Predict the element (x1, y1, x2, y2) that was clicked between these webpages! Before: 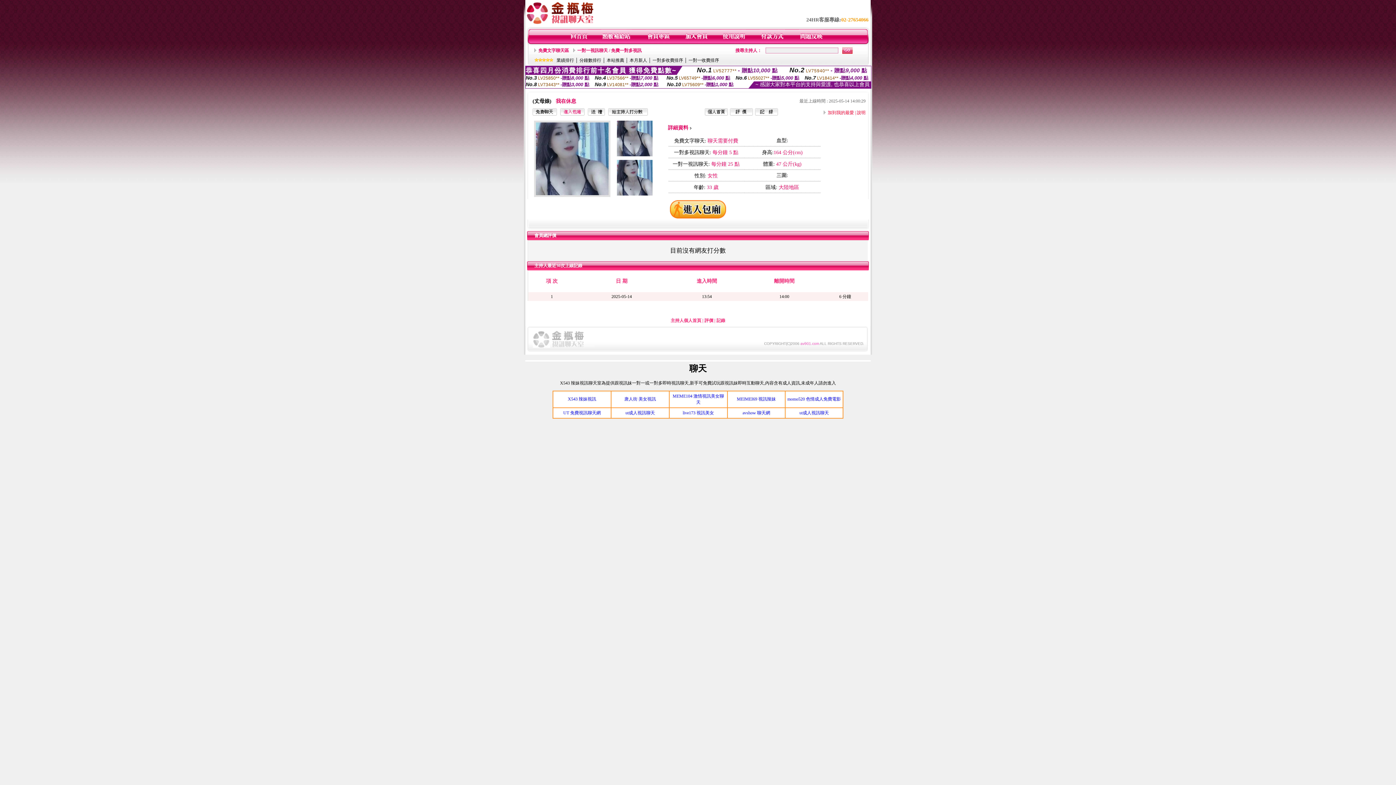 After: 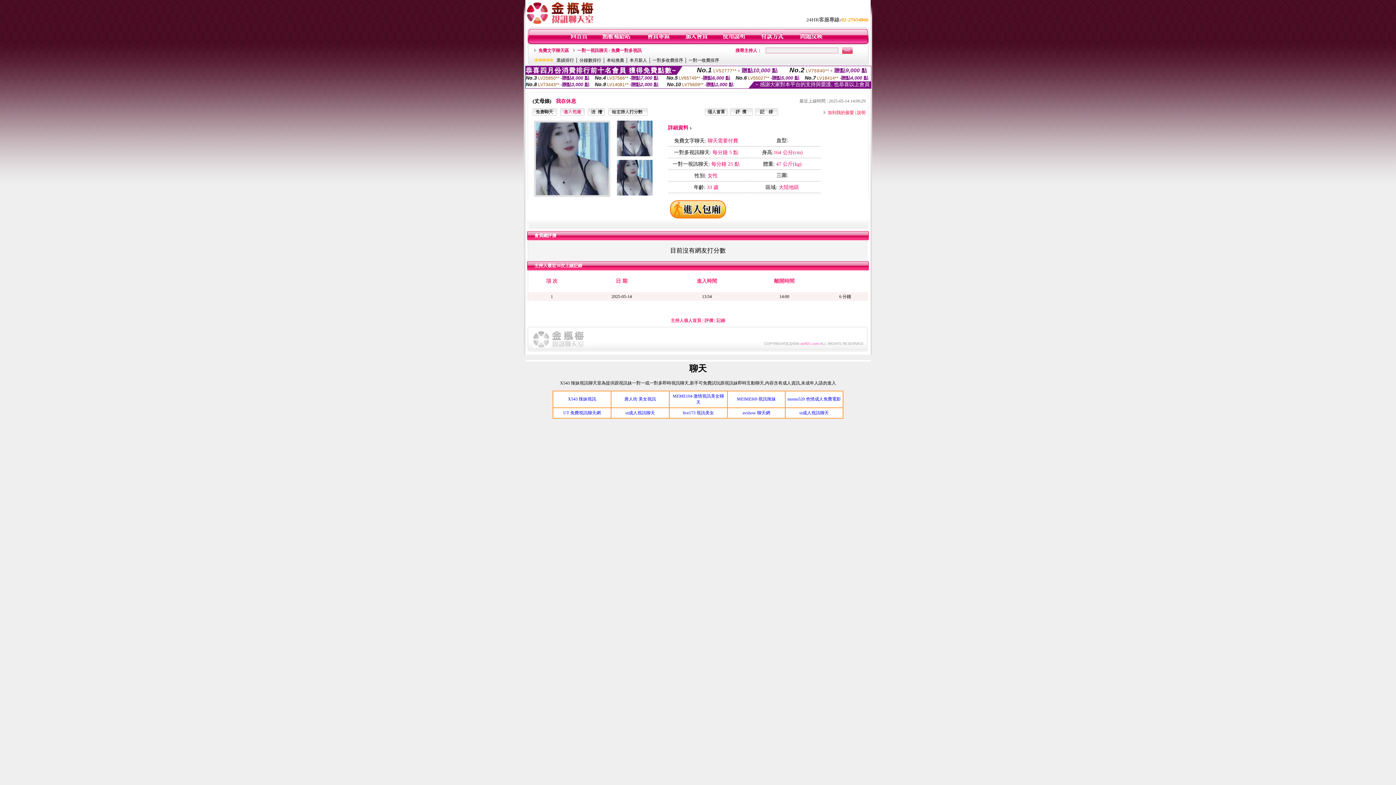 Action: bbox: (532, 111, 557, 116)